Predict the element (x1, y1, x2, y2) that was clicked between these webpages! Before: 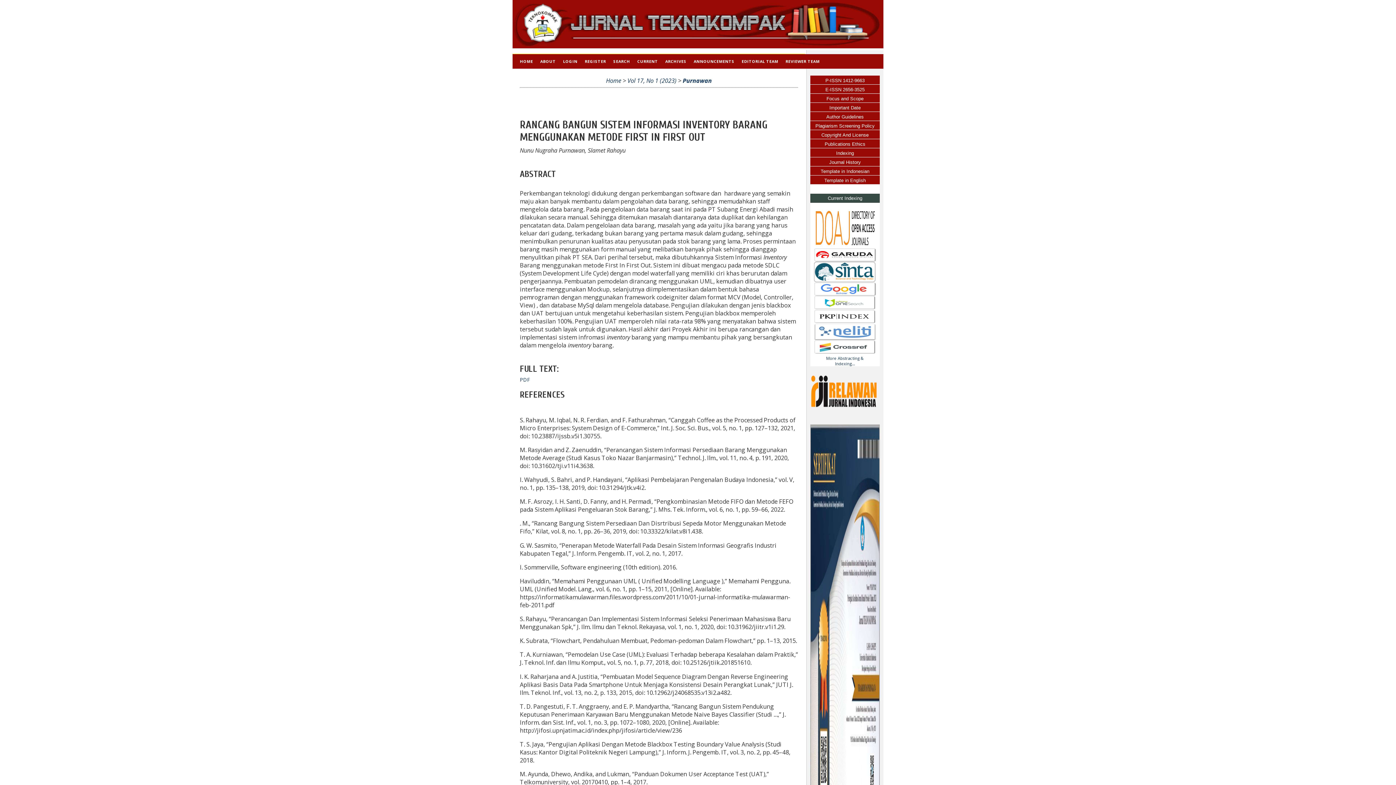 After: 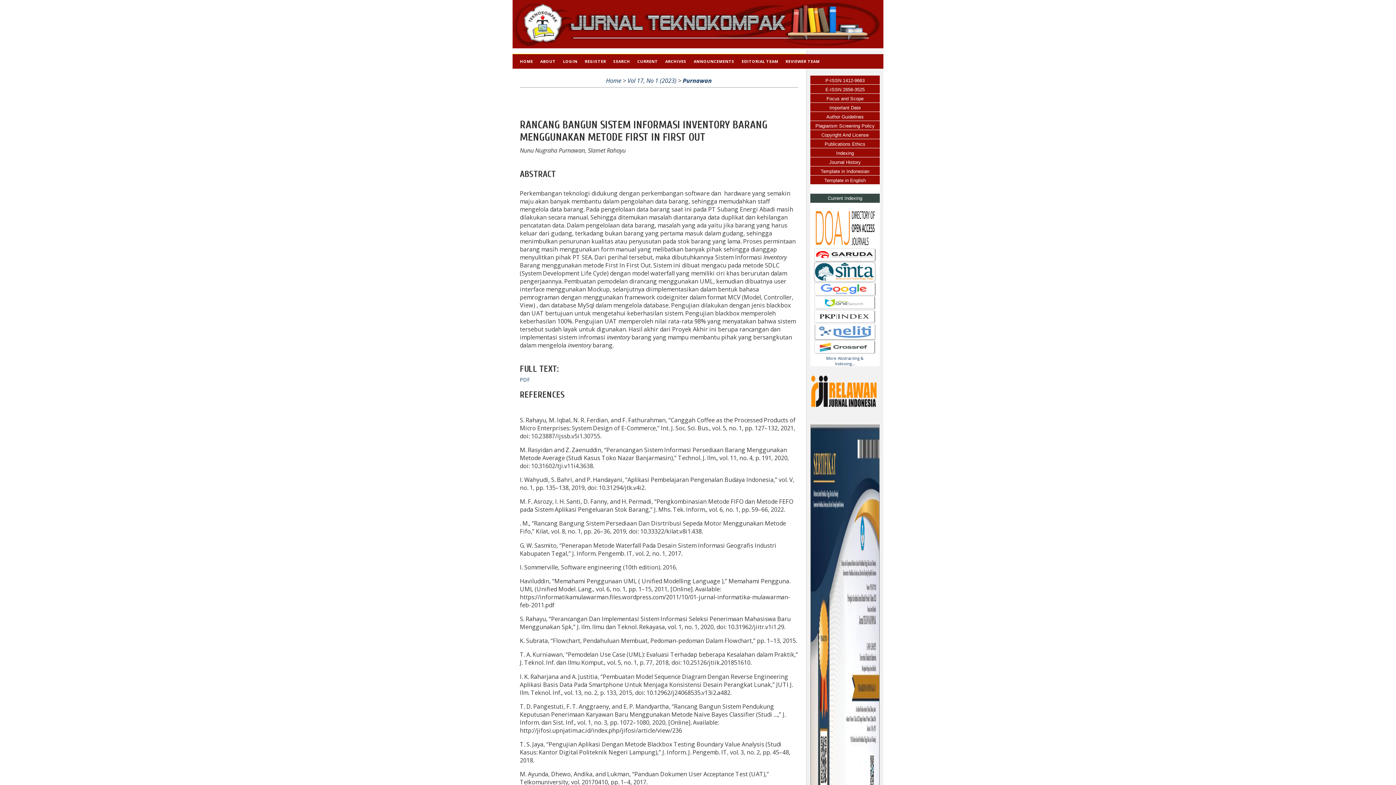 Action: bbox: (814, 350, 876, 355)